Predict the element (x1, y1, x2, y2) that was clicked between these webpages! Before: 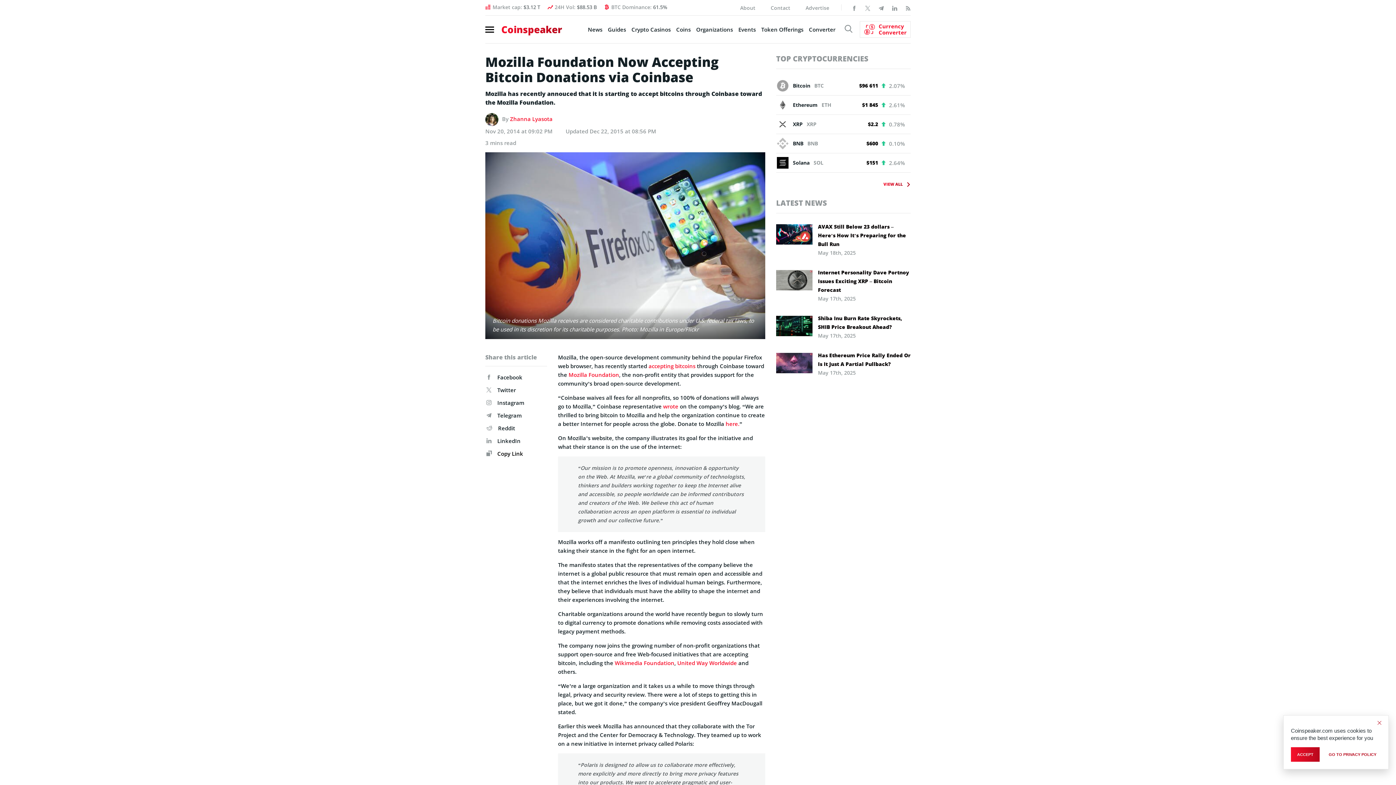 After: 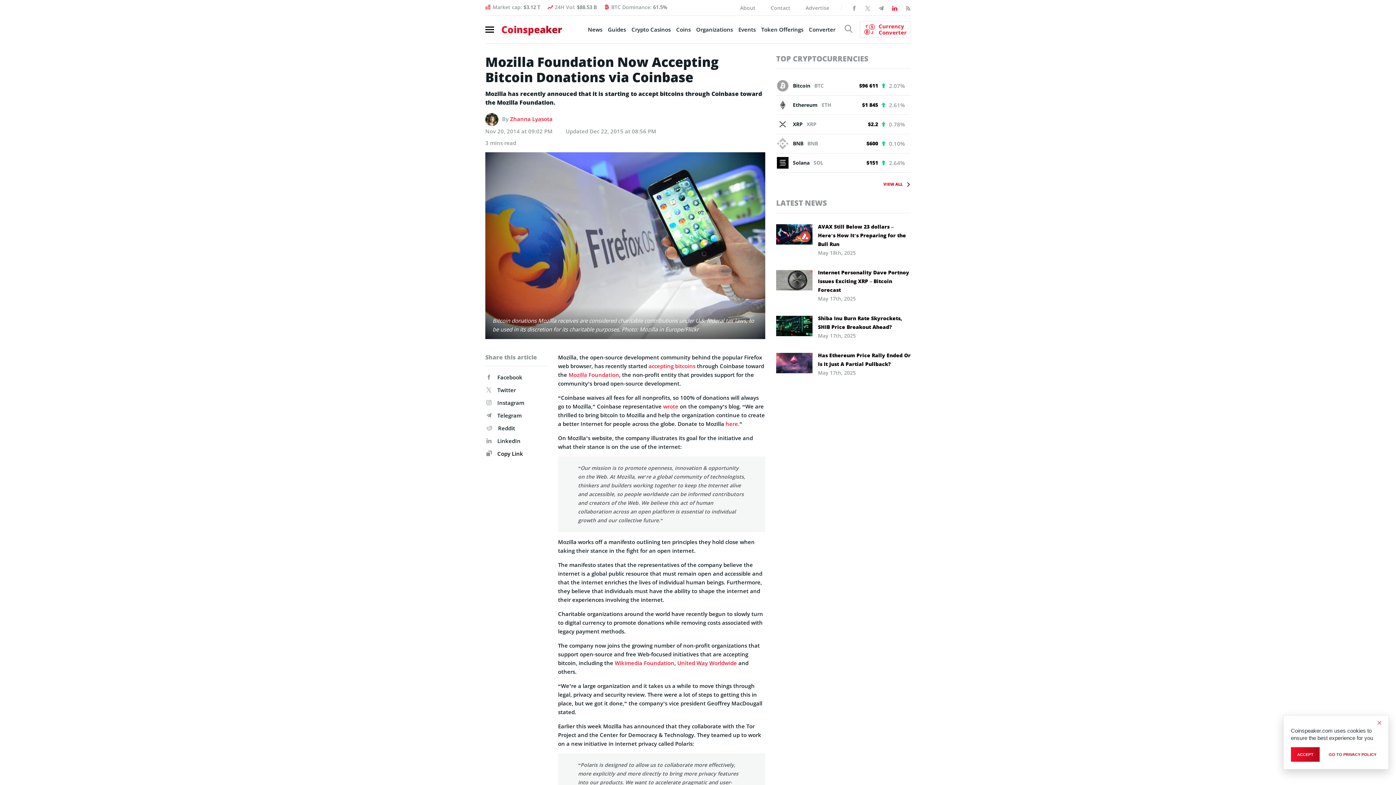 Action: bbox: (892, 3, 897, 11)